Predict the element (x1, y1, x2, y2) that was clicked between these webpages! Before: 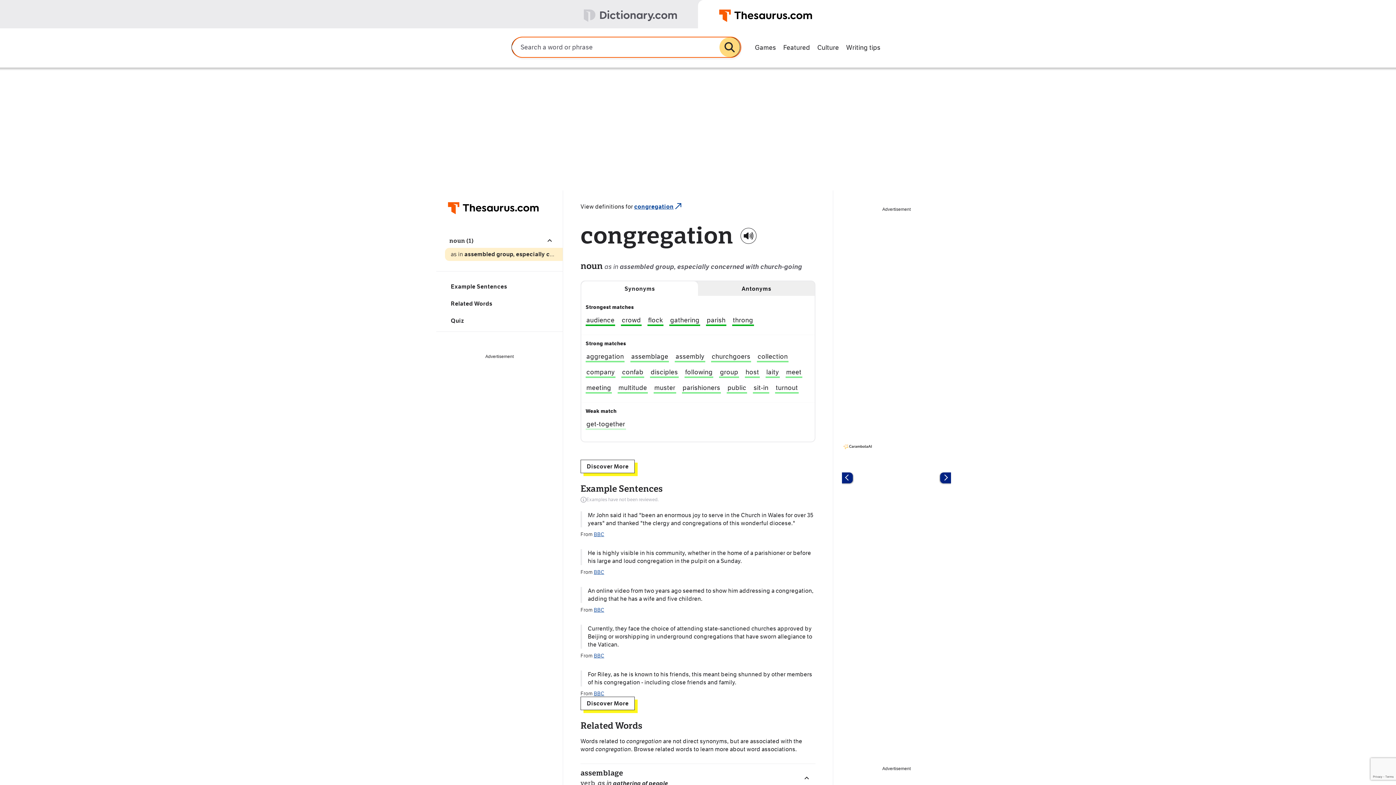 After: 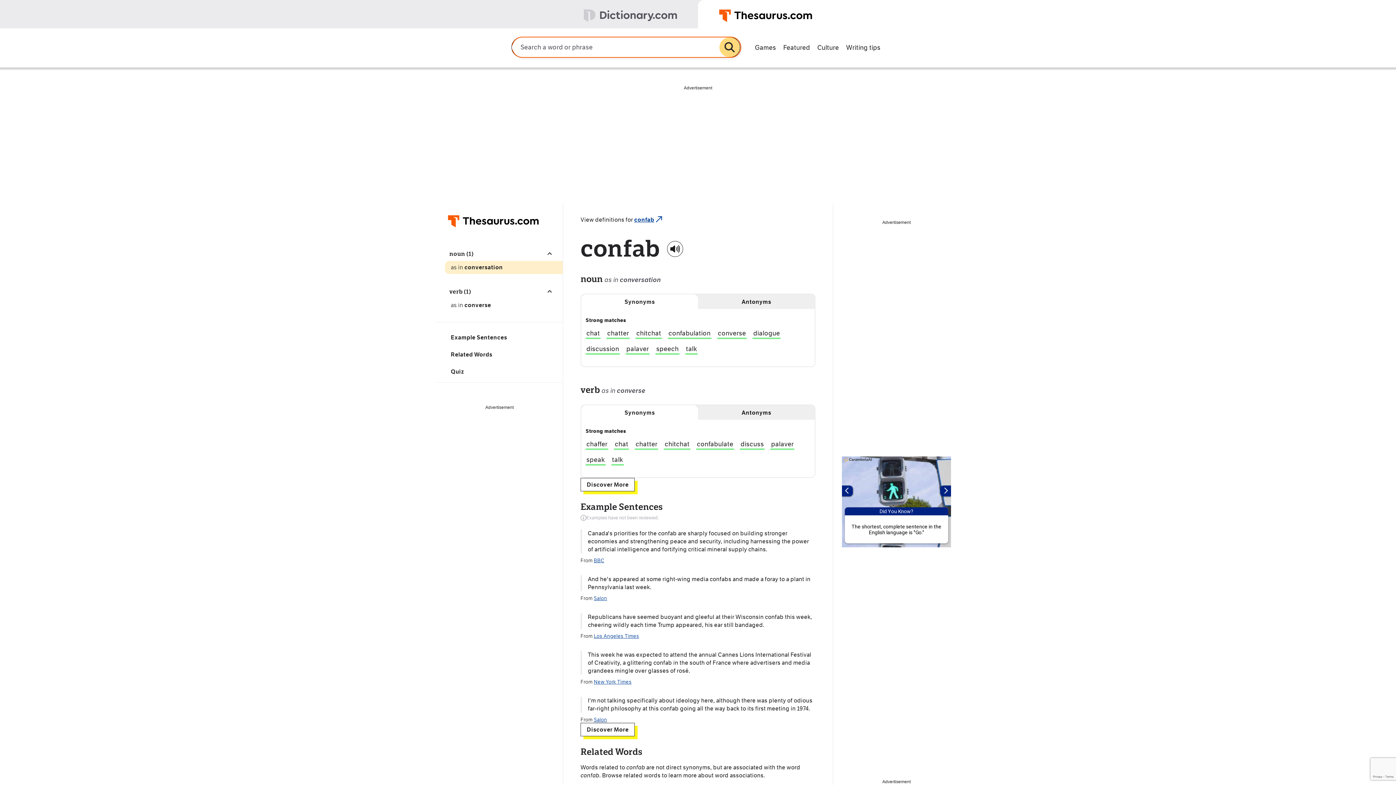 Action: bbox: (621, 368, 644, 378) label: confab